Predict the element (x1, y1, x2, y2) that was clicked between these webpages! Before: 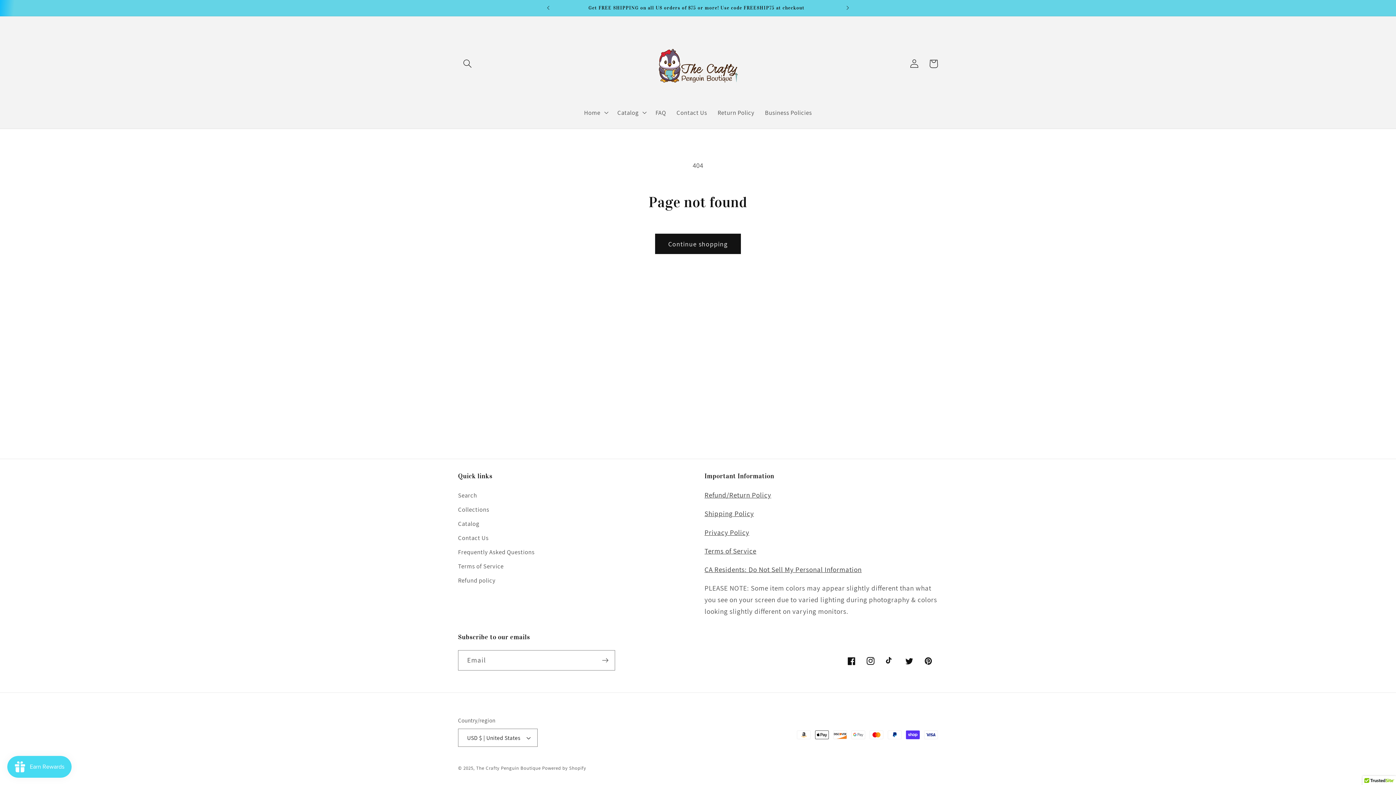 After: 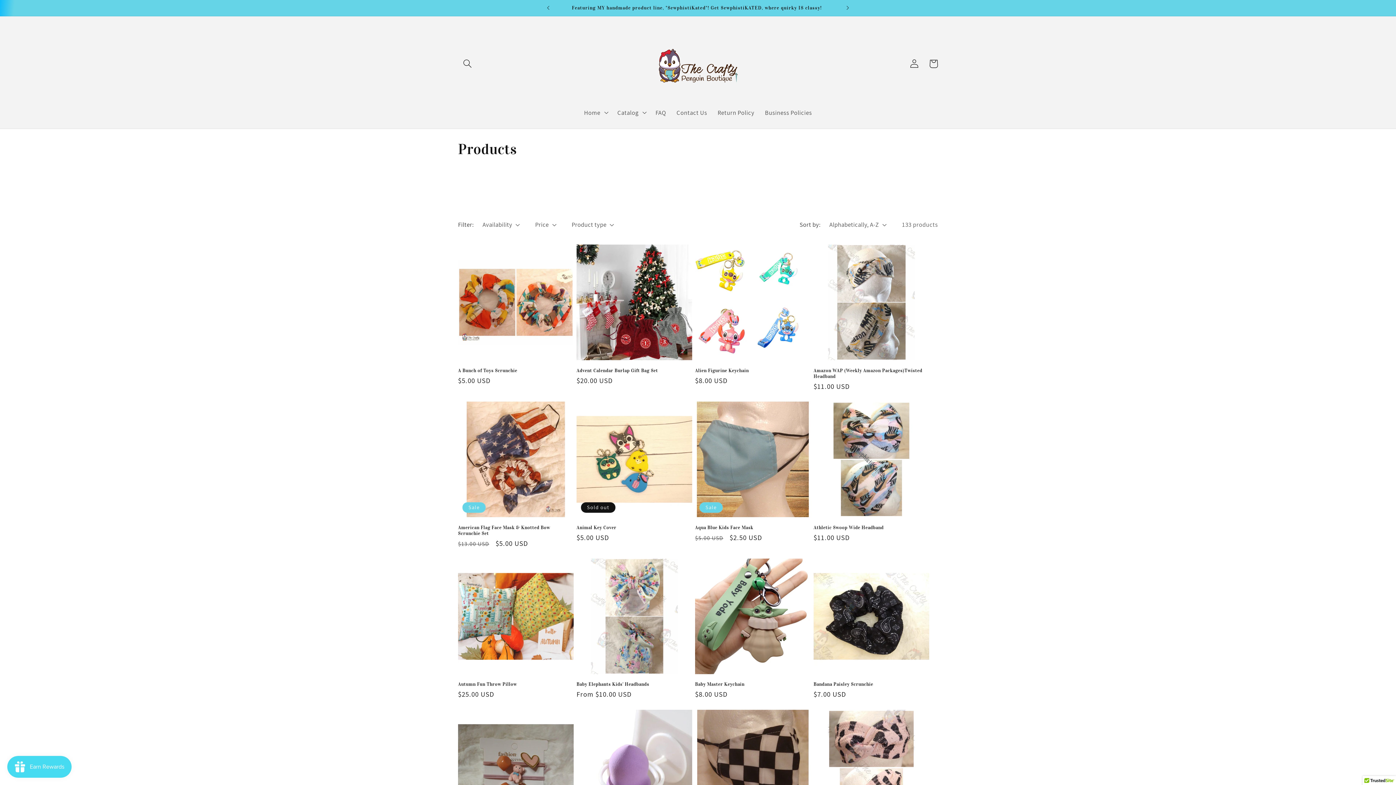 Action: label: Catalog bbox: (458, 517, 479, 531)